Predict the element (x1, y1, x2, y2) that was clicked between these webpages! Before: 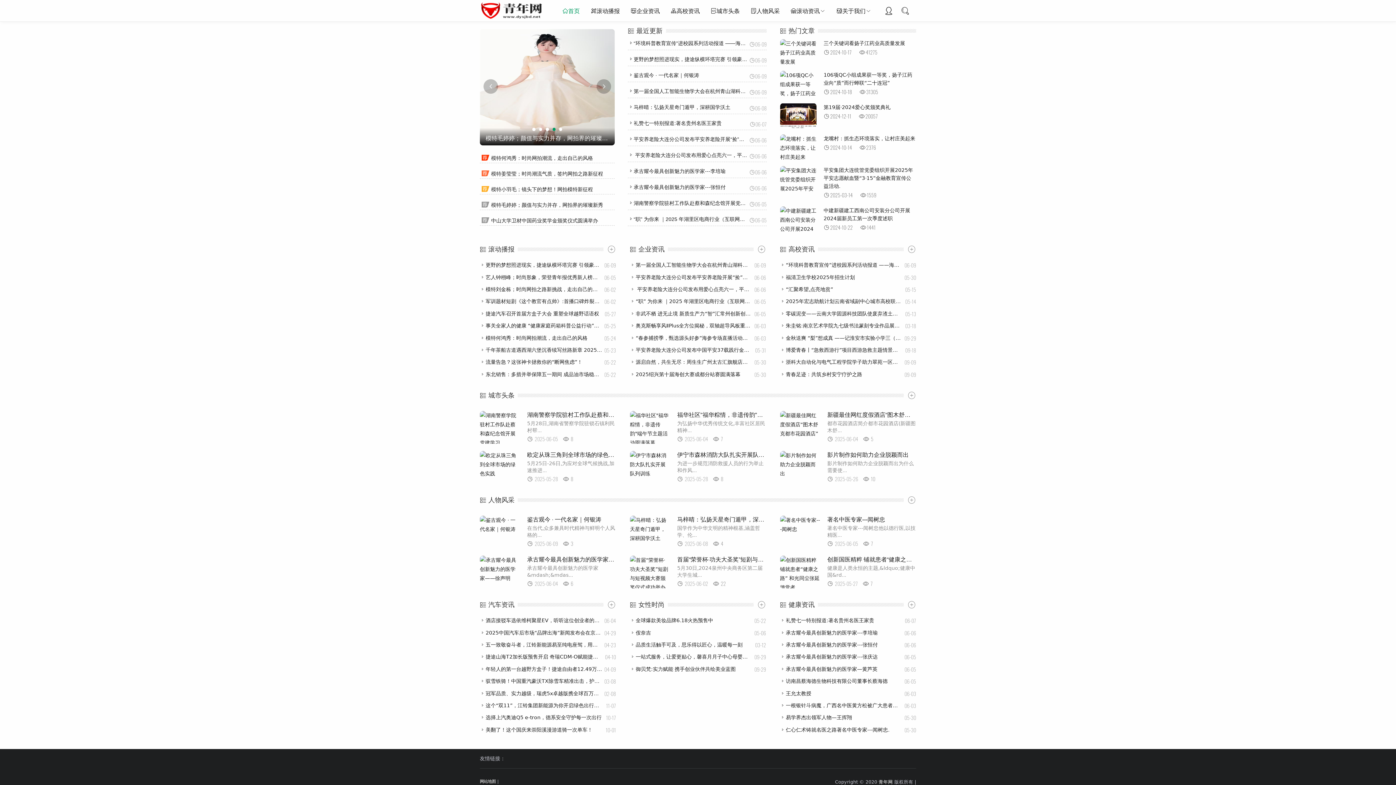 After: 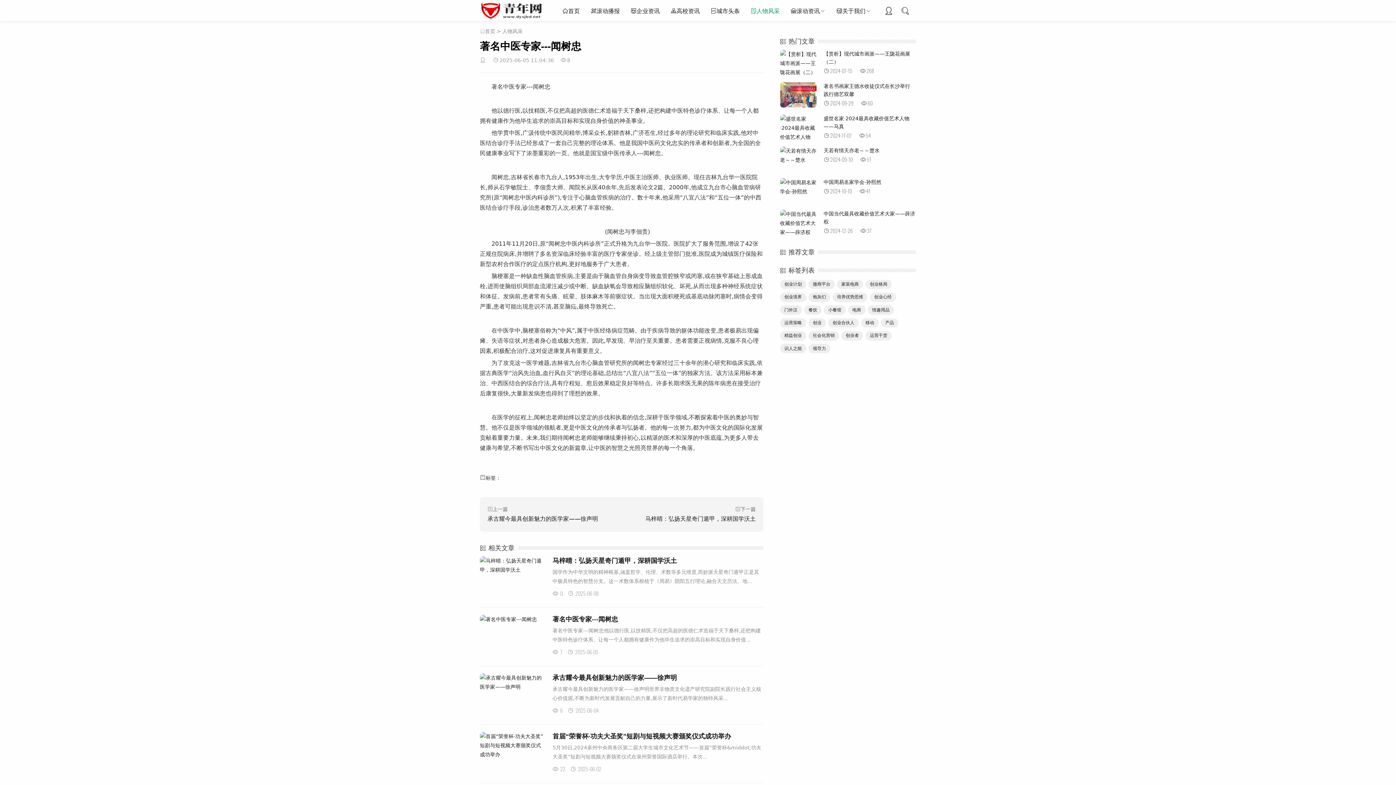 Action: bbox: (827, 516, 885, 522) label: 著名中医专家---闻树忠